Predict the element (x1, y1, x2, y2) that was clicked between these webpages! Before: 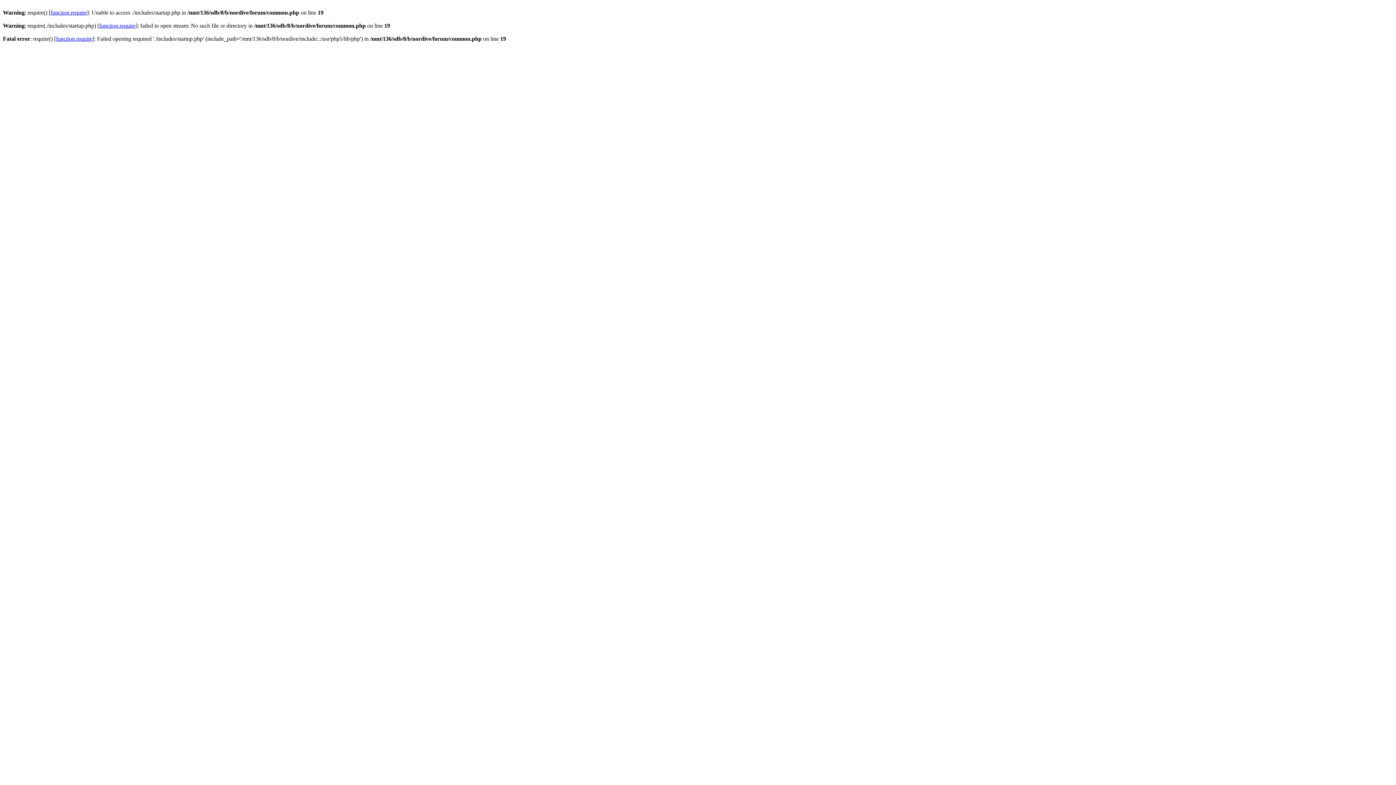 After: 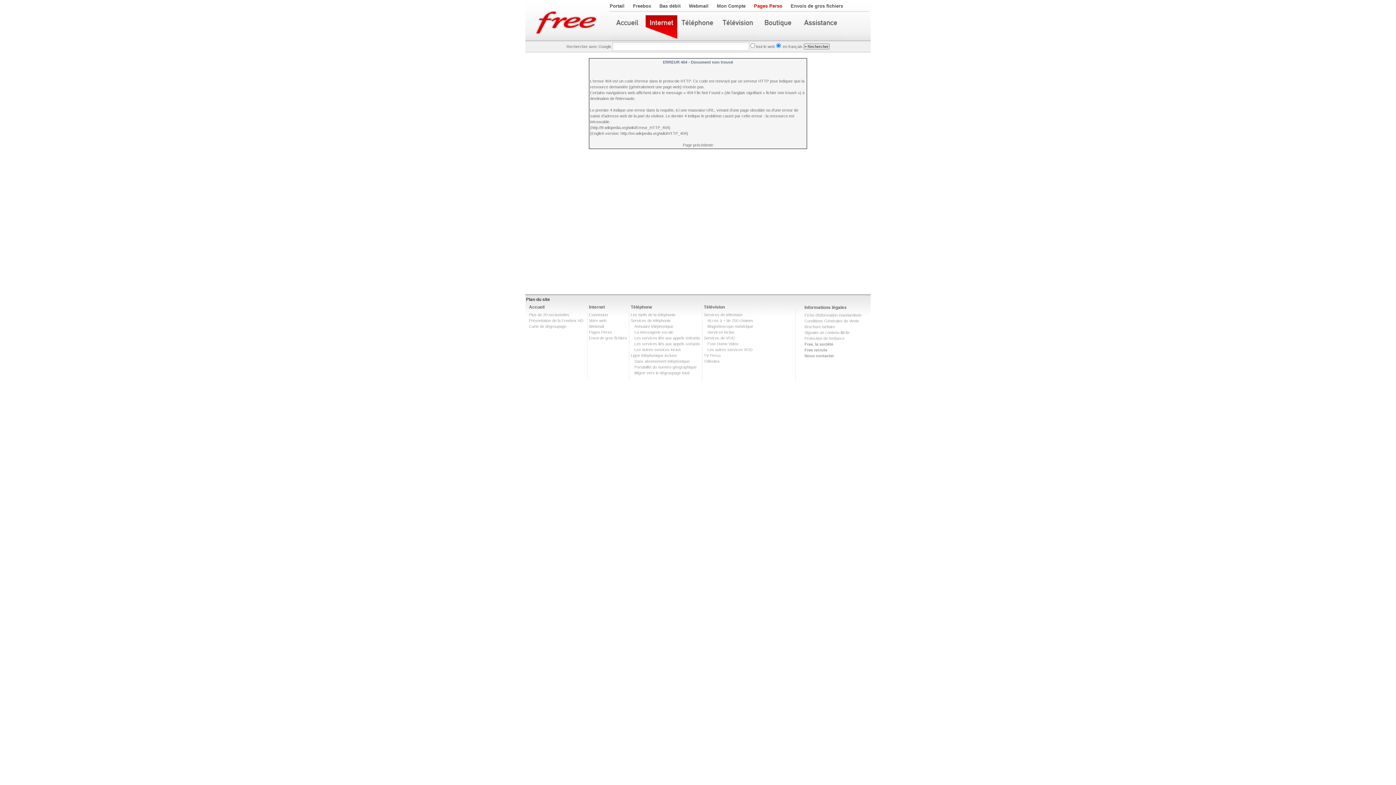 Action: bbox: (50, 9, 86, 15) label: function.require